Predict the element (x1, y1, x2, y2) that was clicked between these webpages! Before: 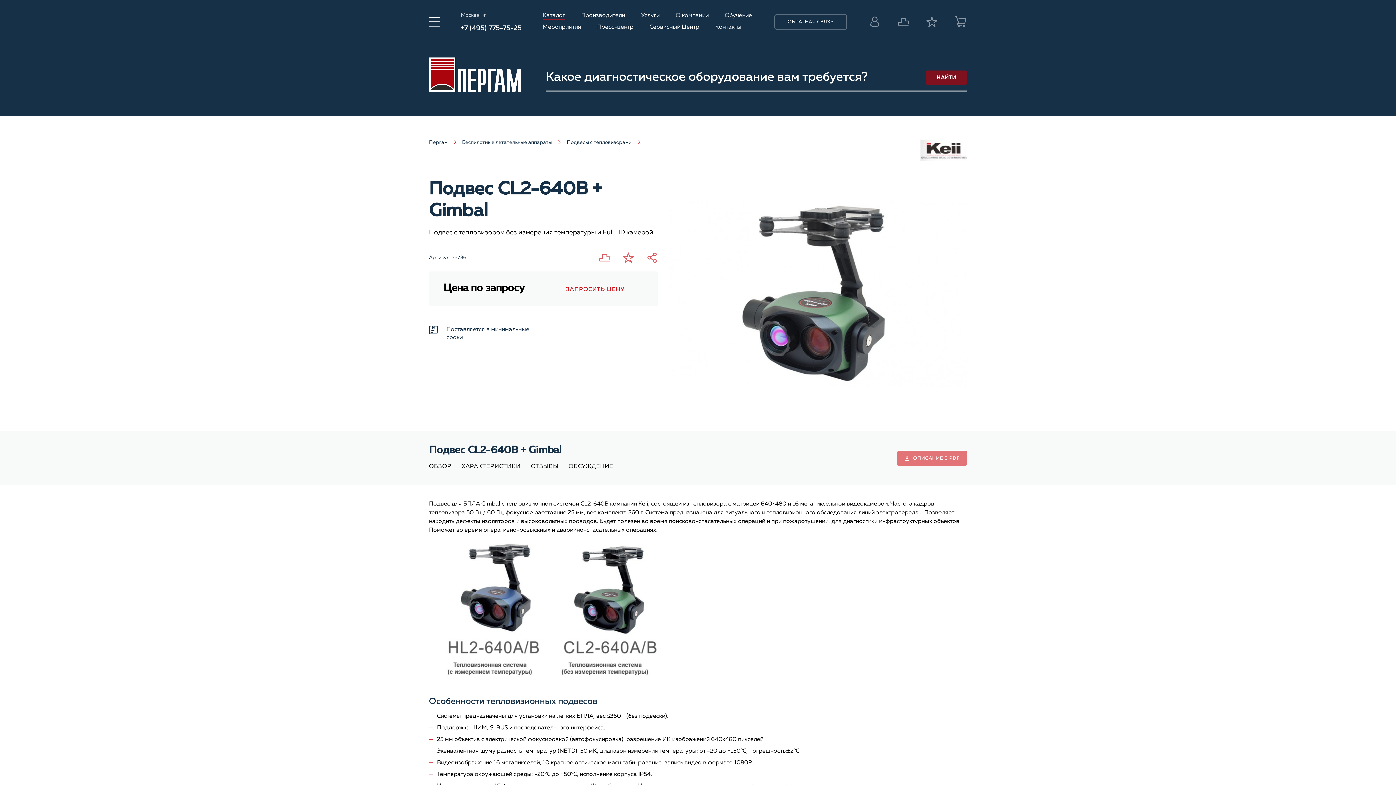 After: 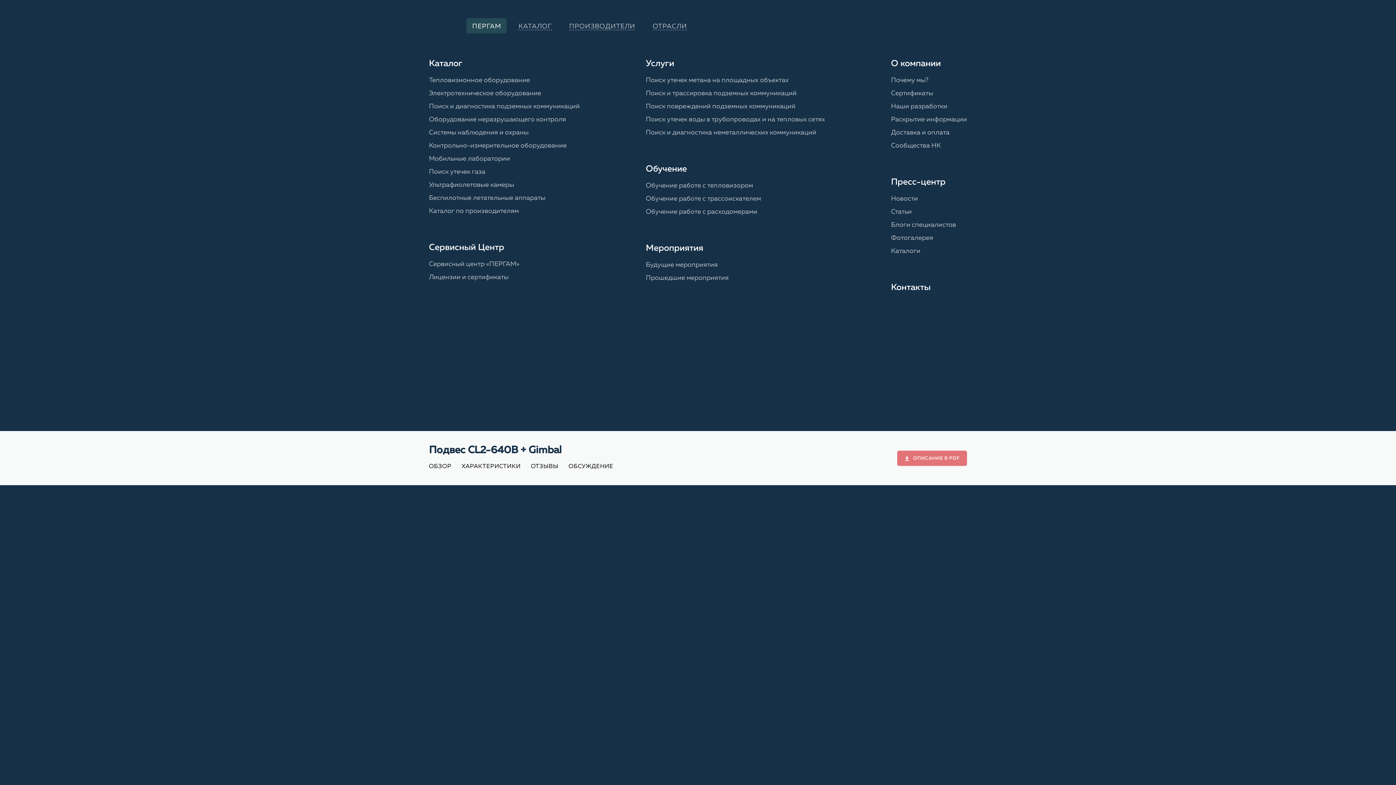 Action: bbox: (429, 17, 440, 26)